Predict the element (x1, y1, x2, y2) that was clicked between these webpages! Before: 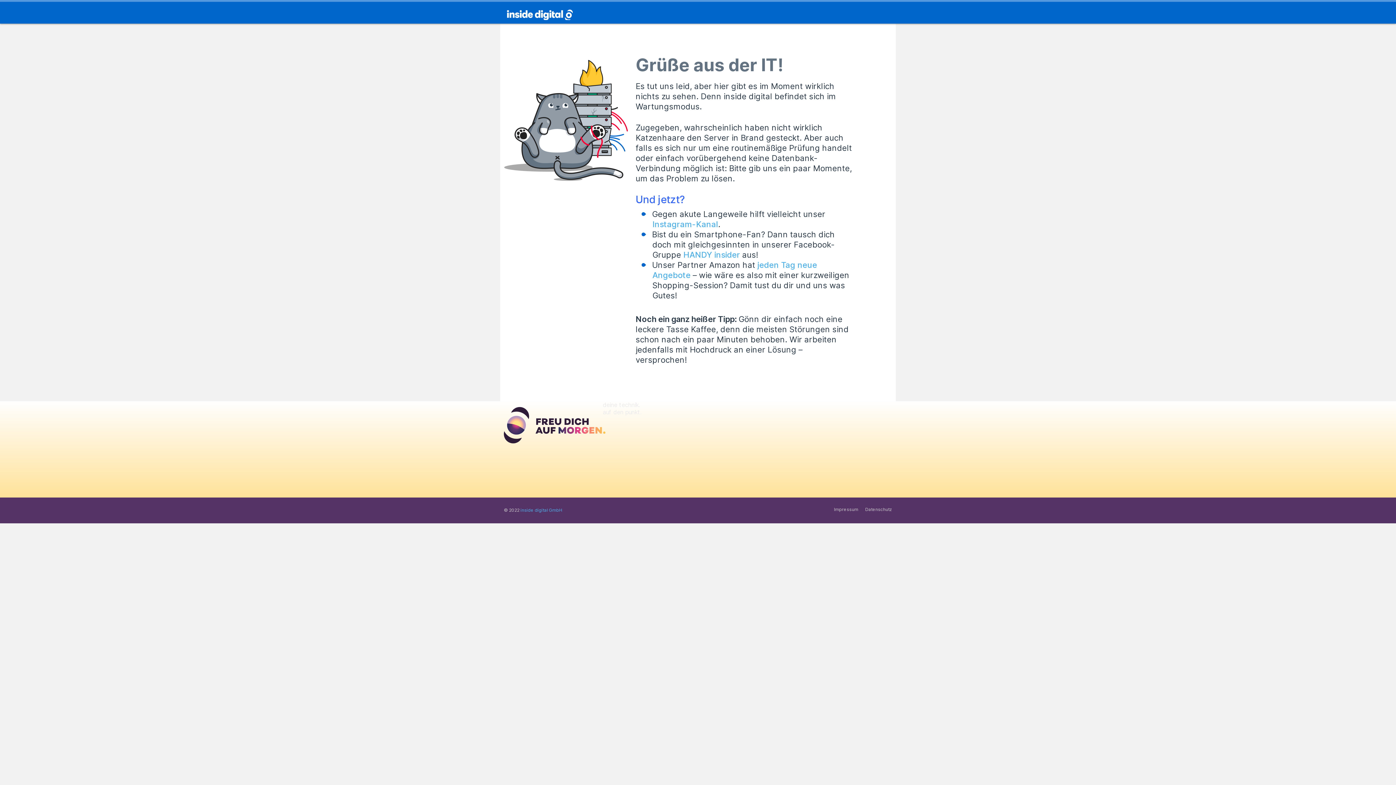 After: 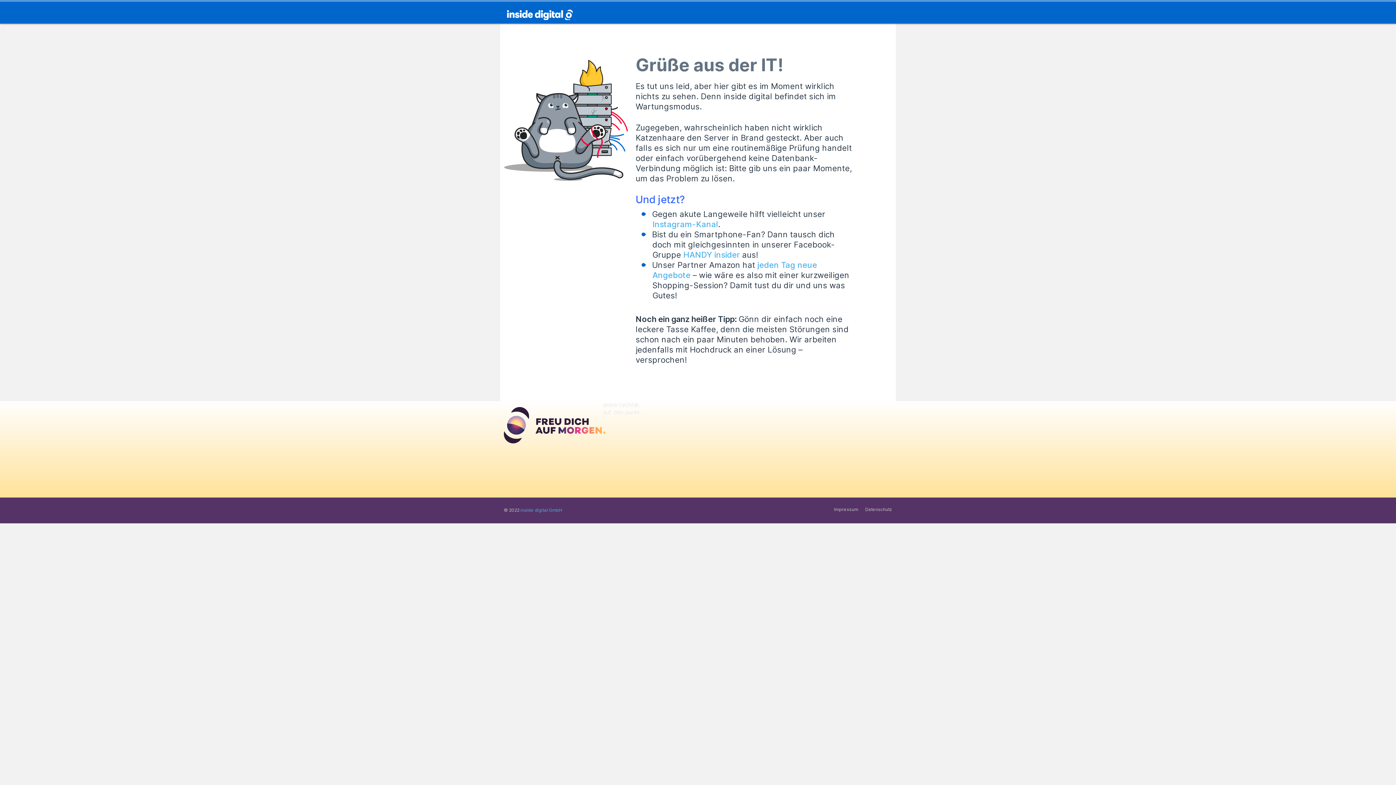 Action: label: Instagram-Kanal bbox: (652, 219, 718, 229)